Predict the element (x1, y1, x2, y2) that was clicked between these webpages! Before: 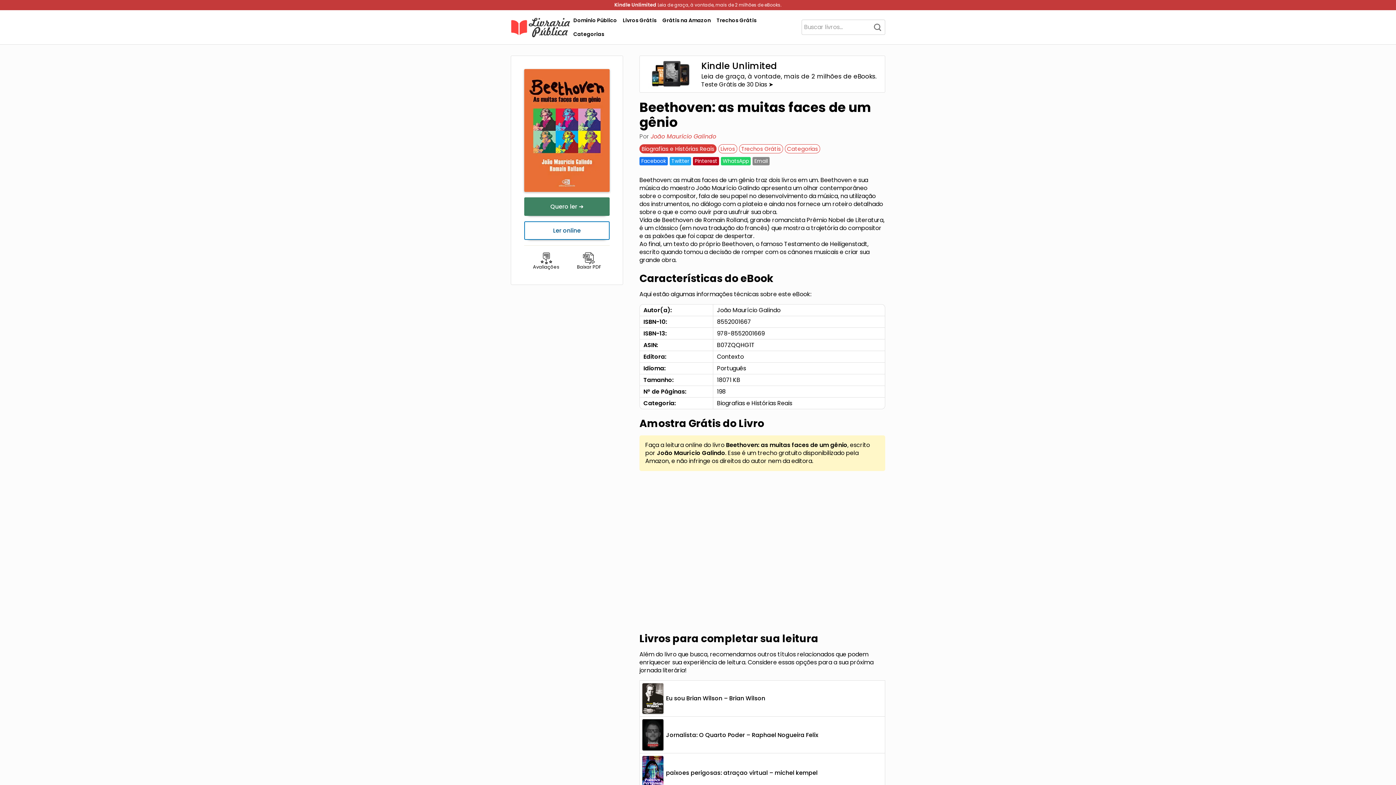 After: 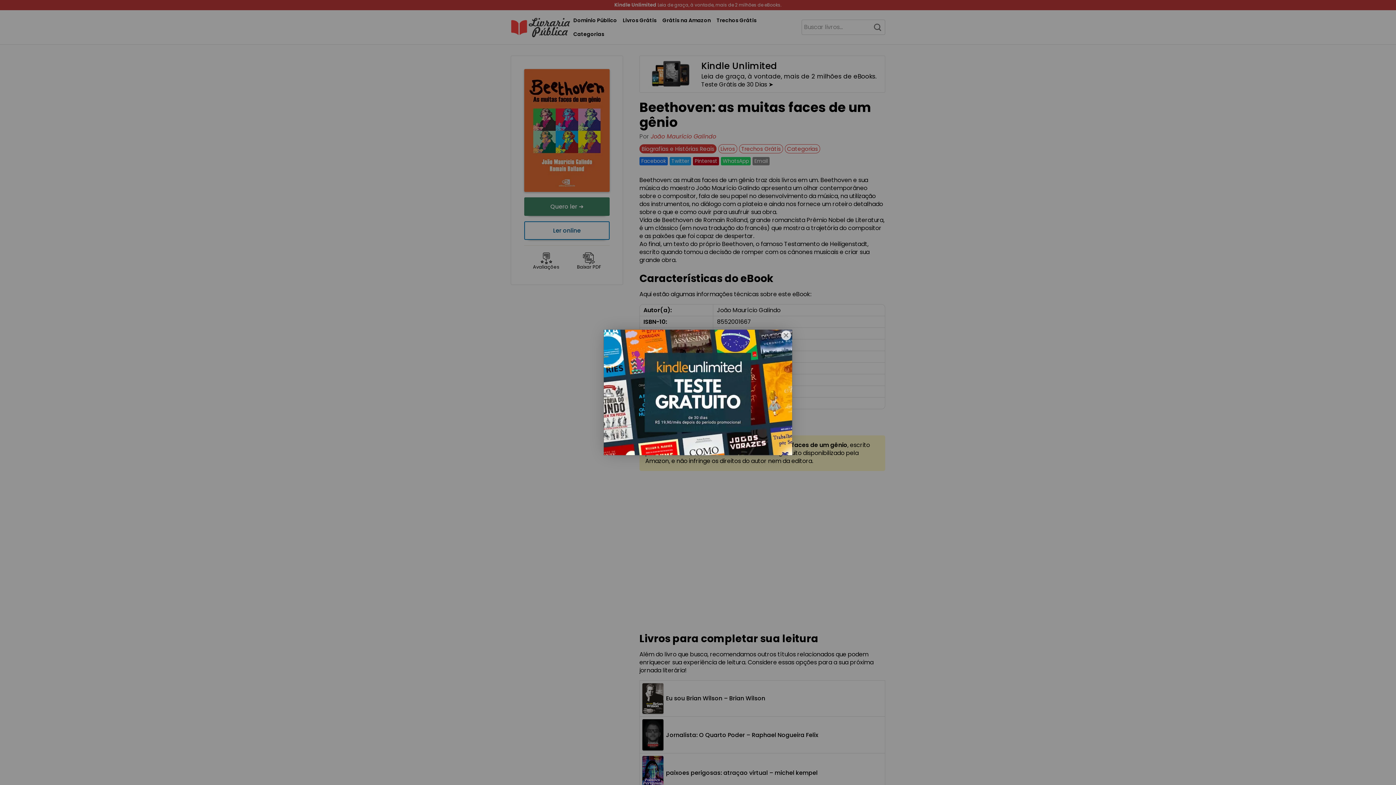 Action: bbox: (752, 157, 769, 165) label: Email